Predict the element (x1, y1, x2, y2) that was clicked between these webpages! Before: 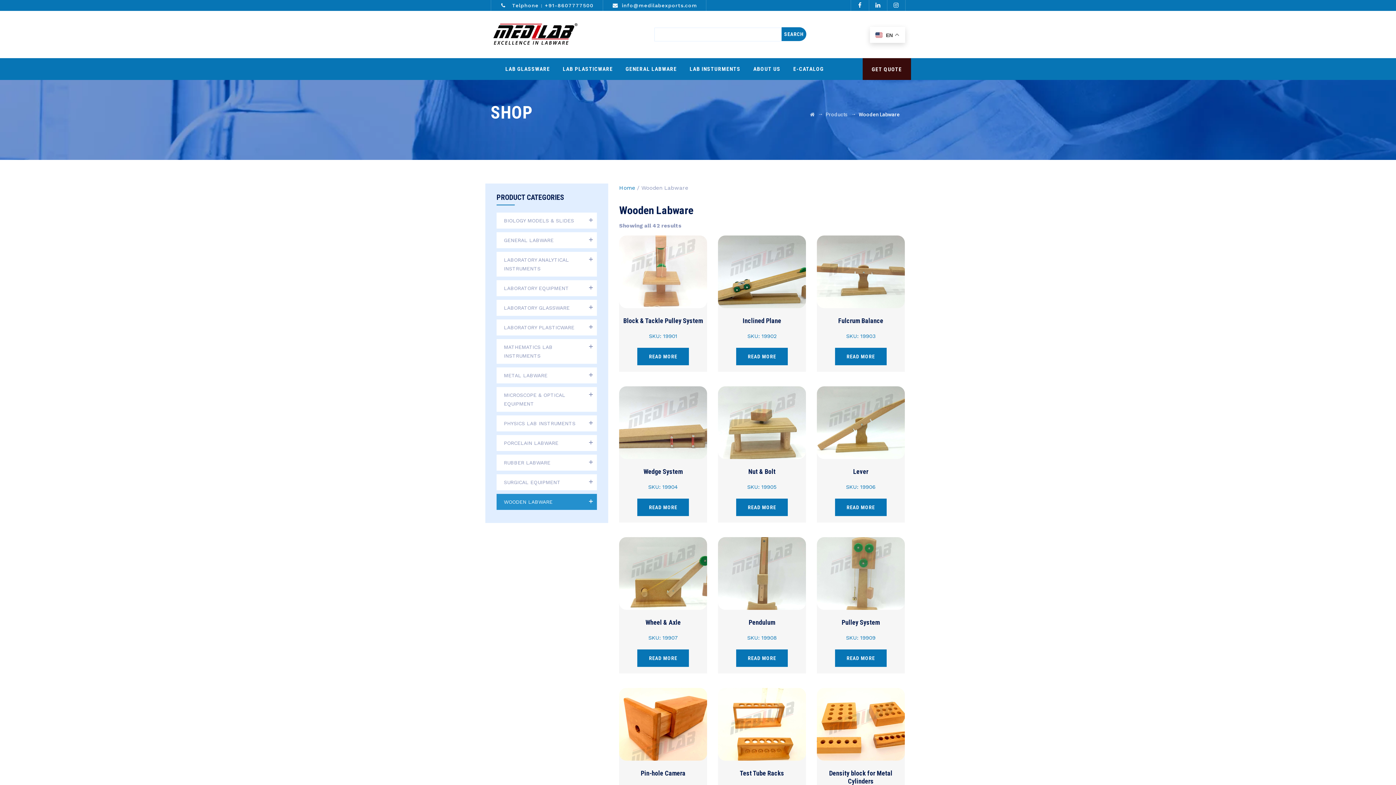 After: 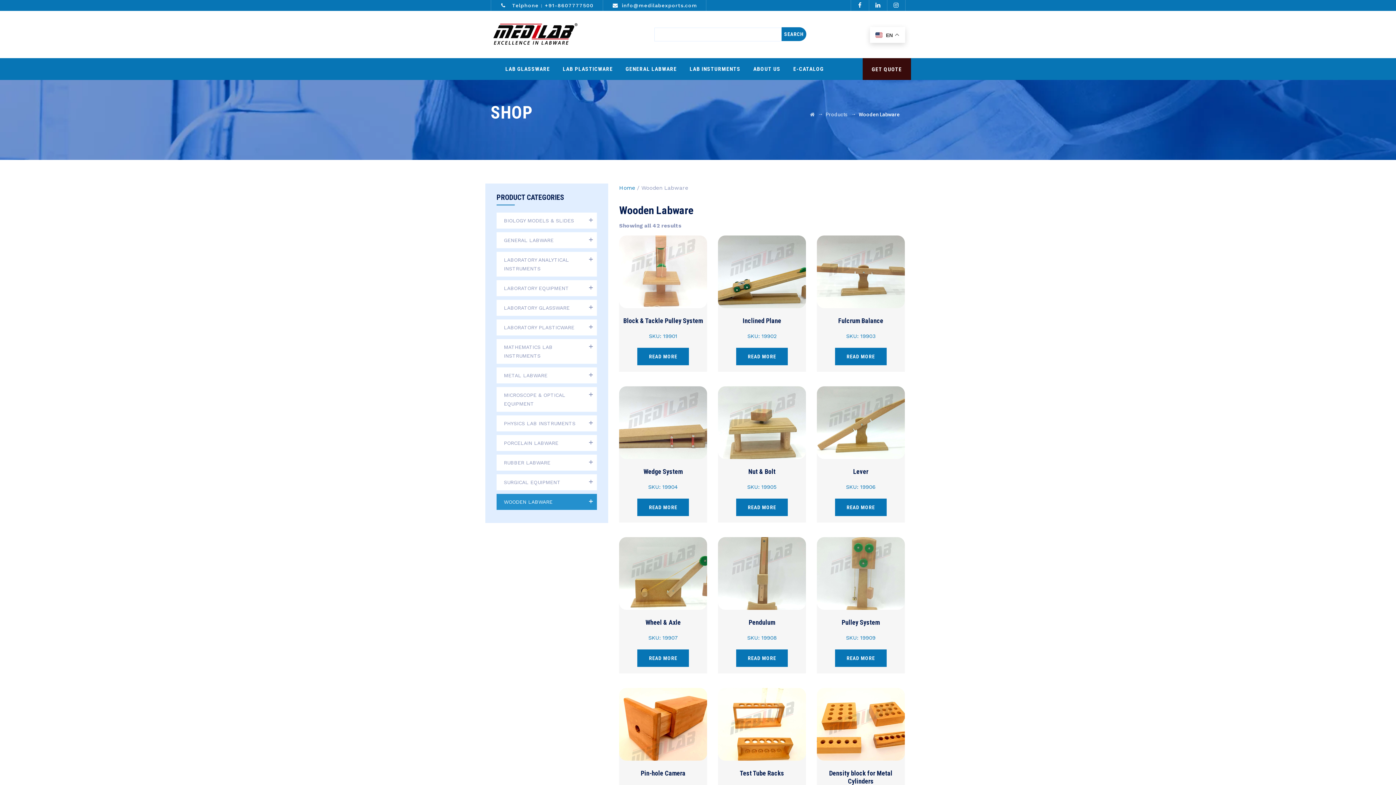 Action: bbox: (850, 0, 869, 10)